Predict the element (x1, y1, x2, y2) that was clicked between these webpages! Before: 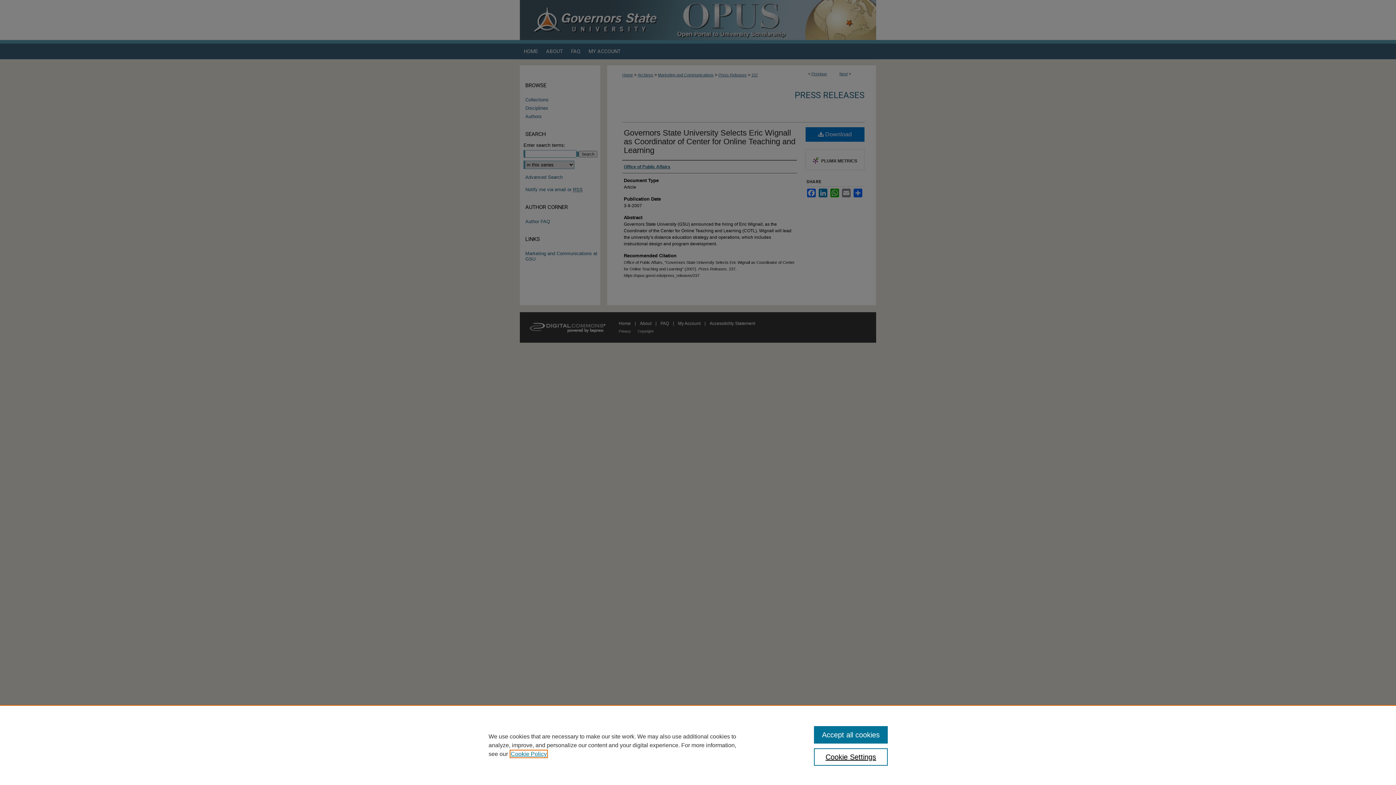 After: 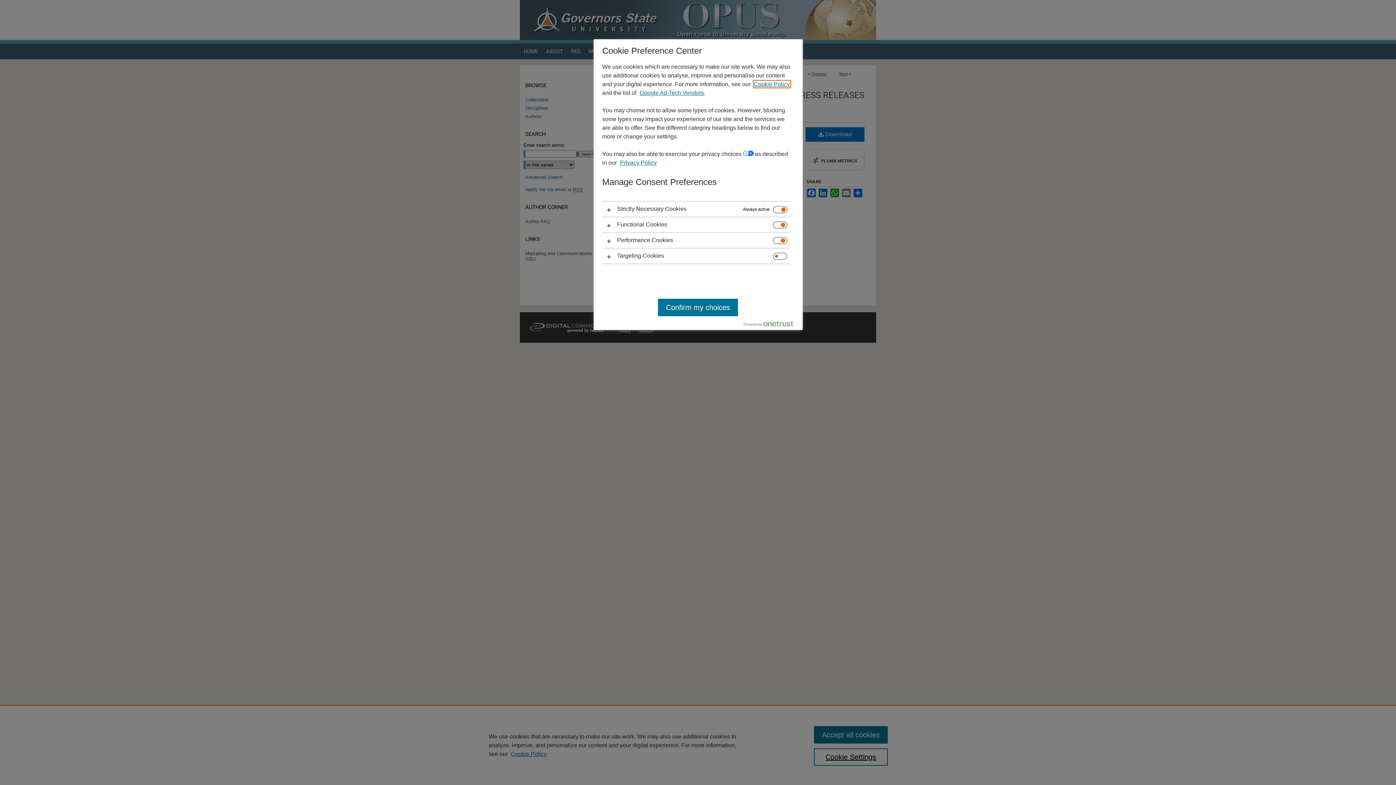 Action: bbox: (814, 748, 887, 766) label: Cookie Settings